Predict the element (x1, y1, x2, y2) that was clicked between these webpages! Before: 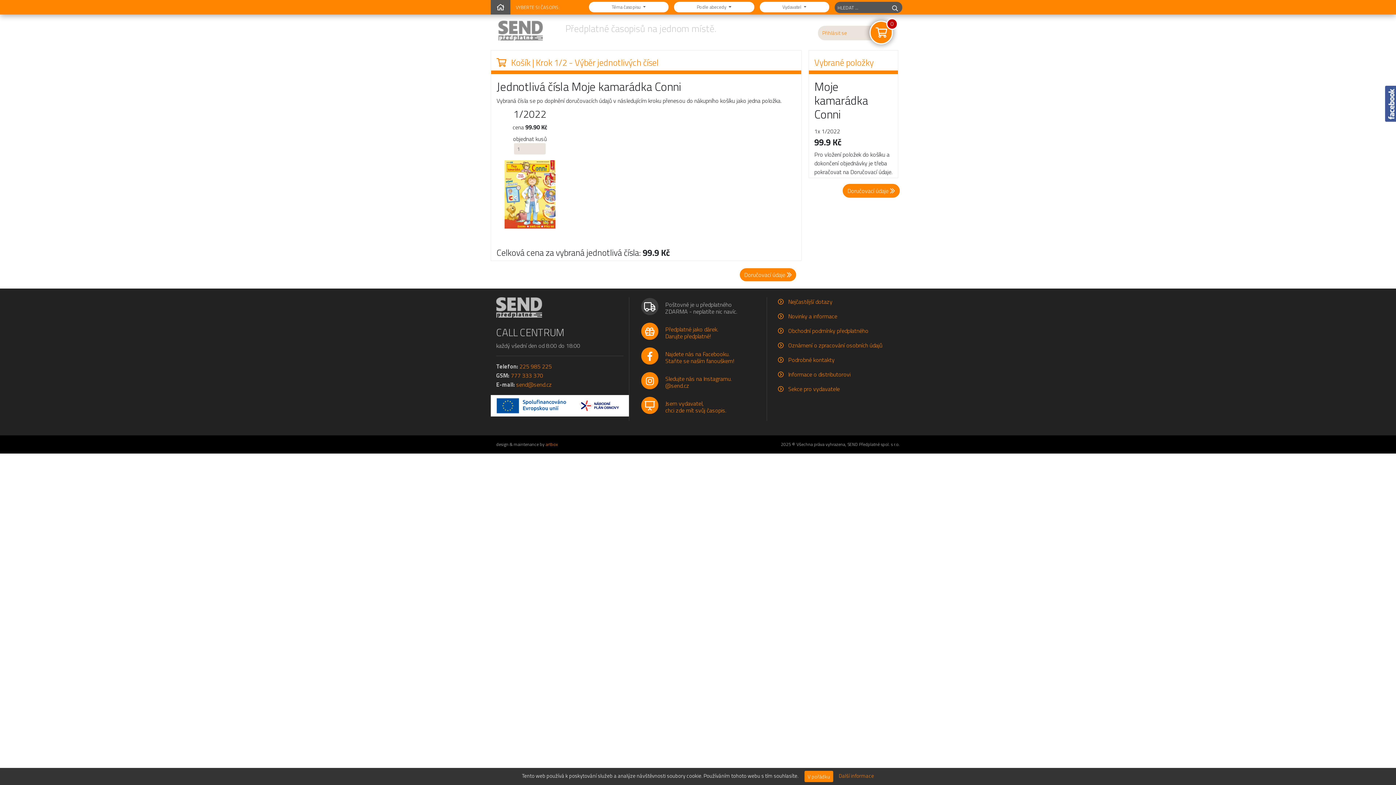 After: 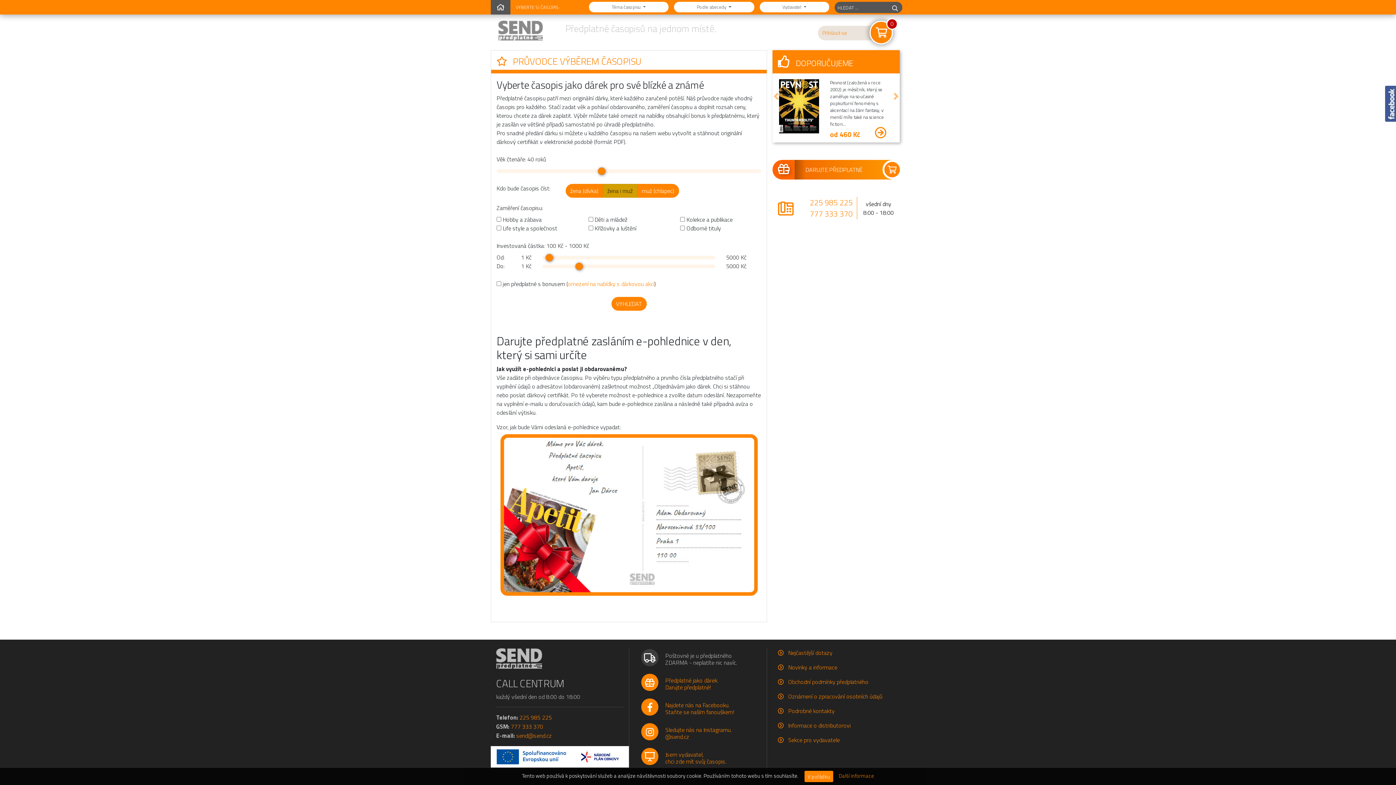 Action: bbox: (640, 324, 659, 339)